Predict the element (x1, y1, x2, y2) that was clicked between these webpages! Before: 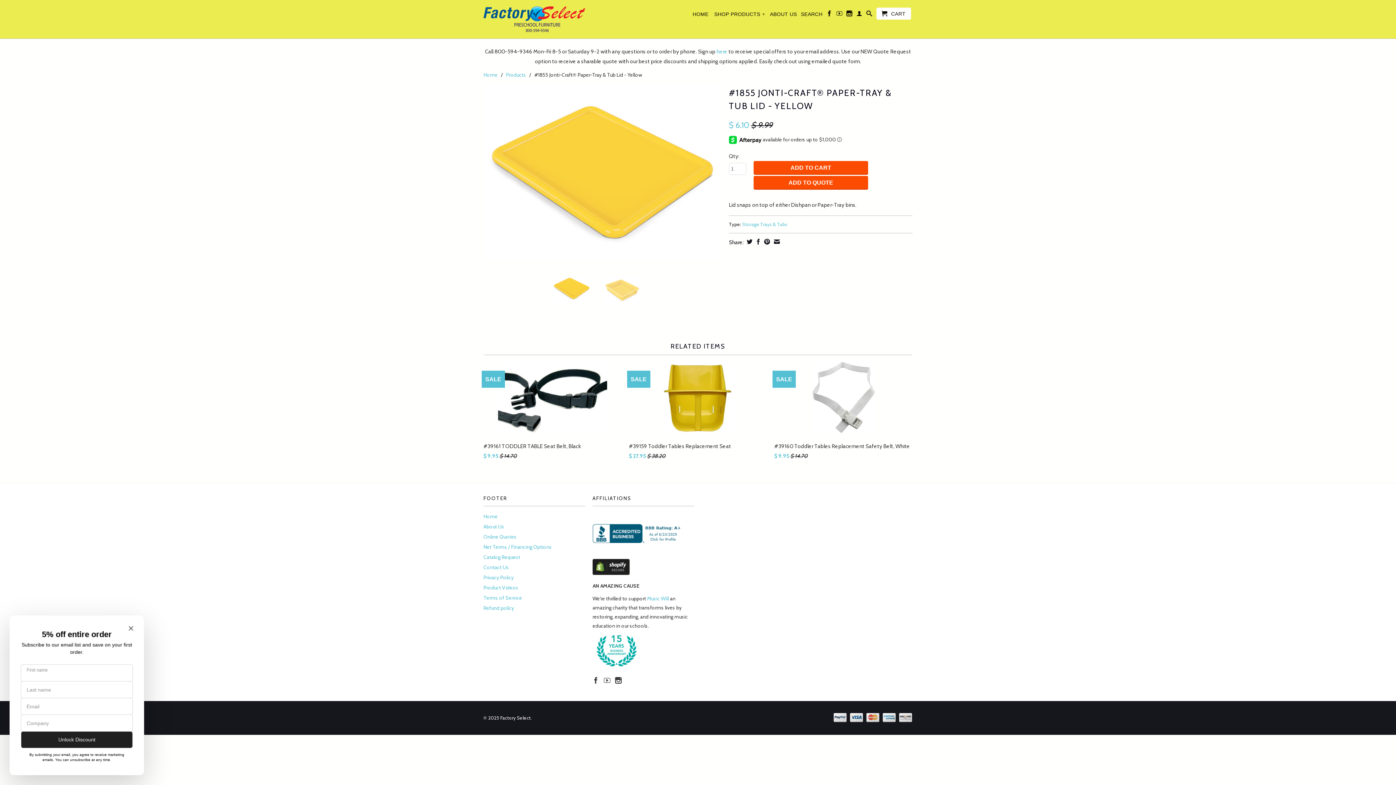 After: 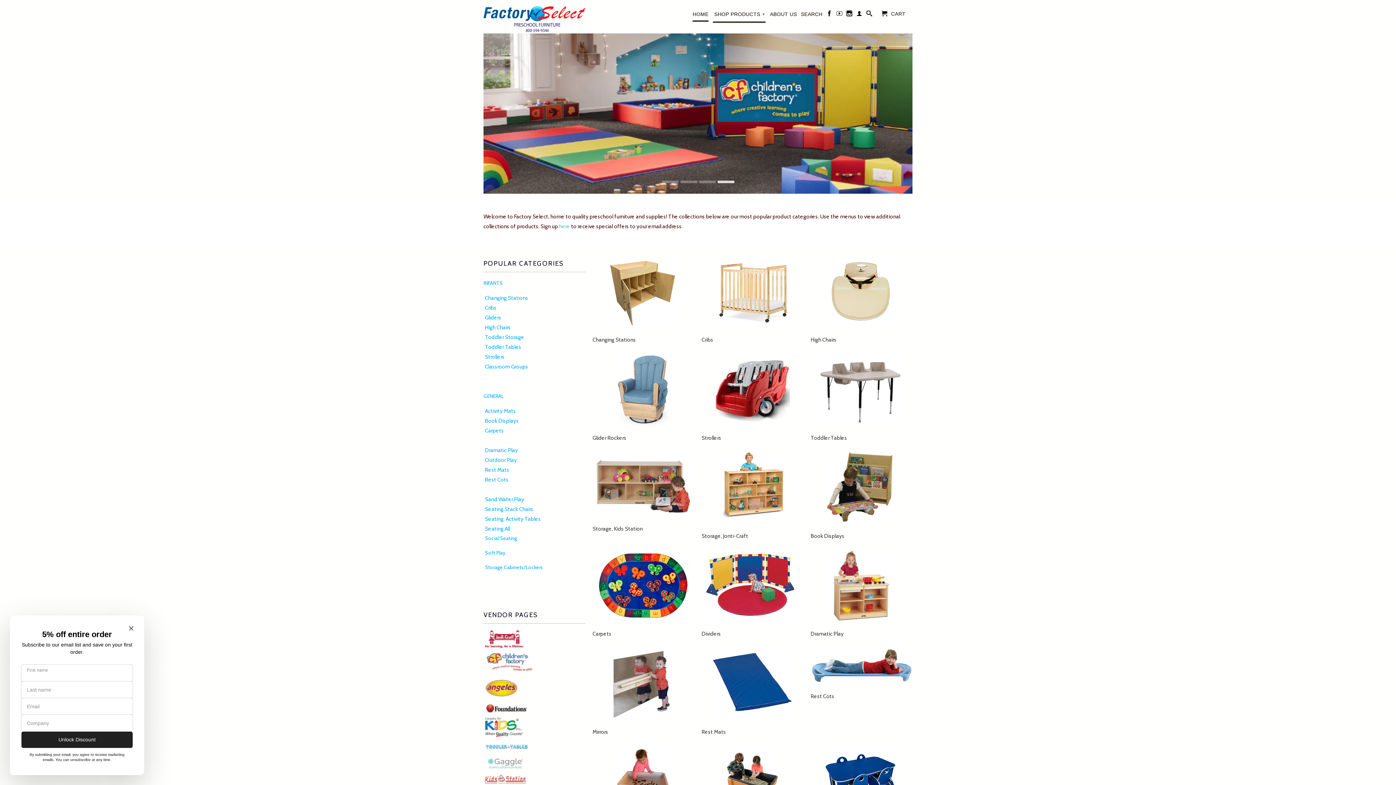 Action: bbox: (692, 10, 708, 20) label: HOME